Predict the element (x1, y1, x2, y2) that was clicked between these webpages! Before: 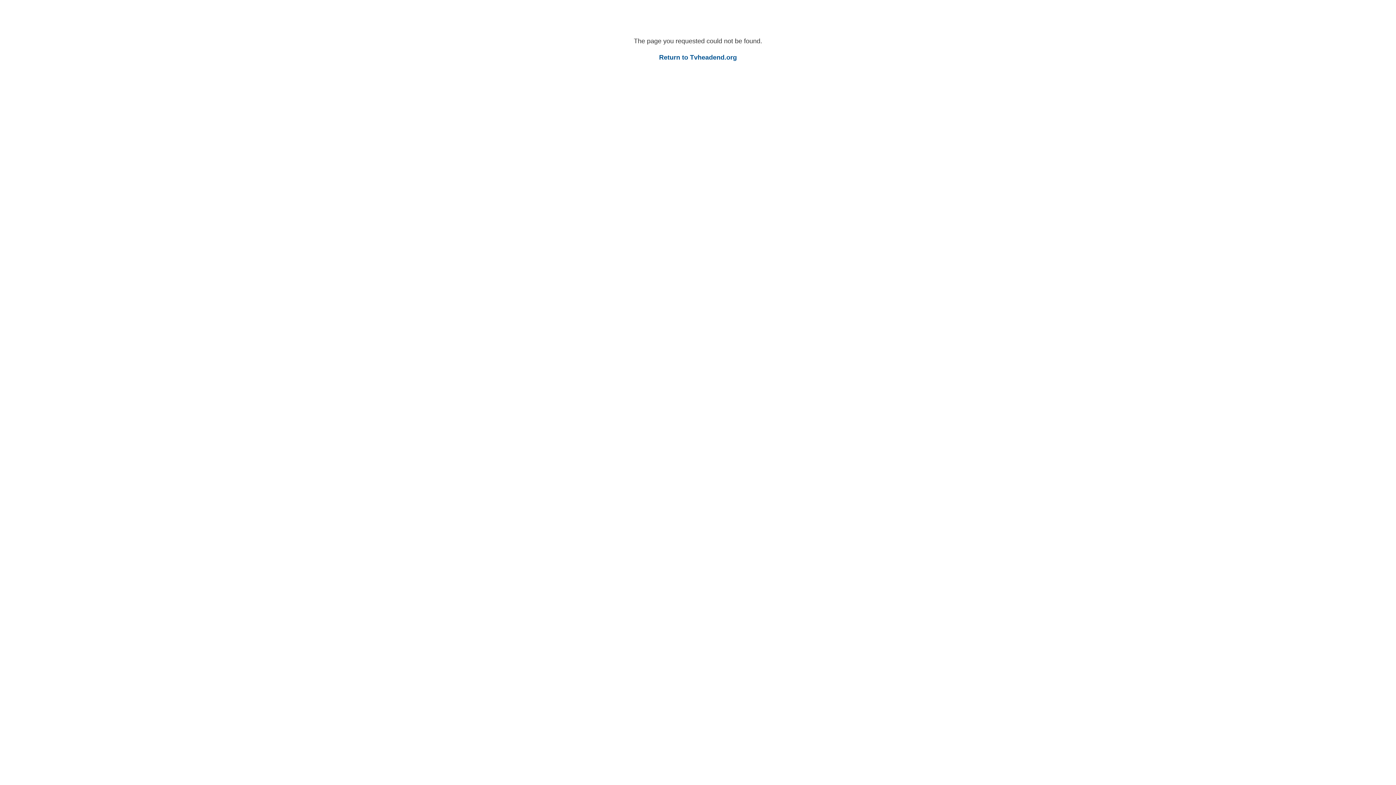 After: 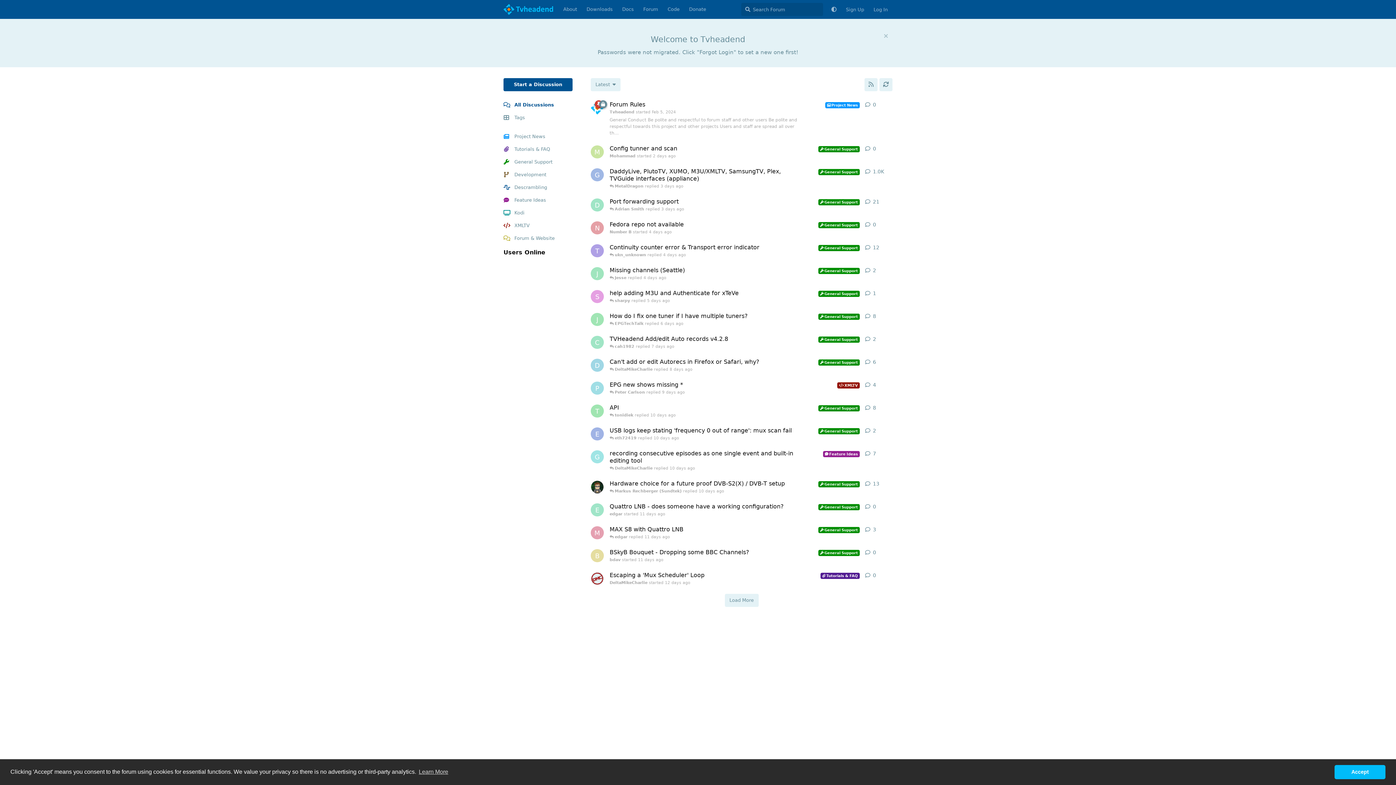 Action: bbox: (659, 53, 737, 61) label: Return to Tvheadend.org